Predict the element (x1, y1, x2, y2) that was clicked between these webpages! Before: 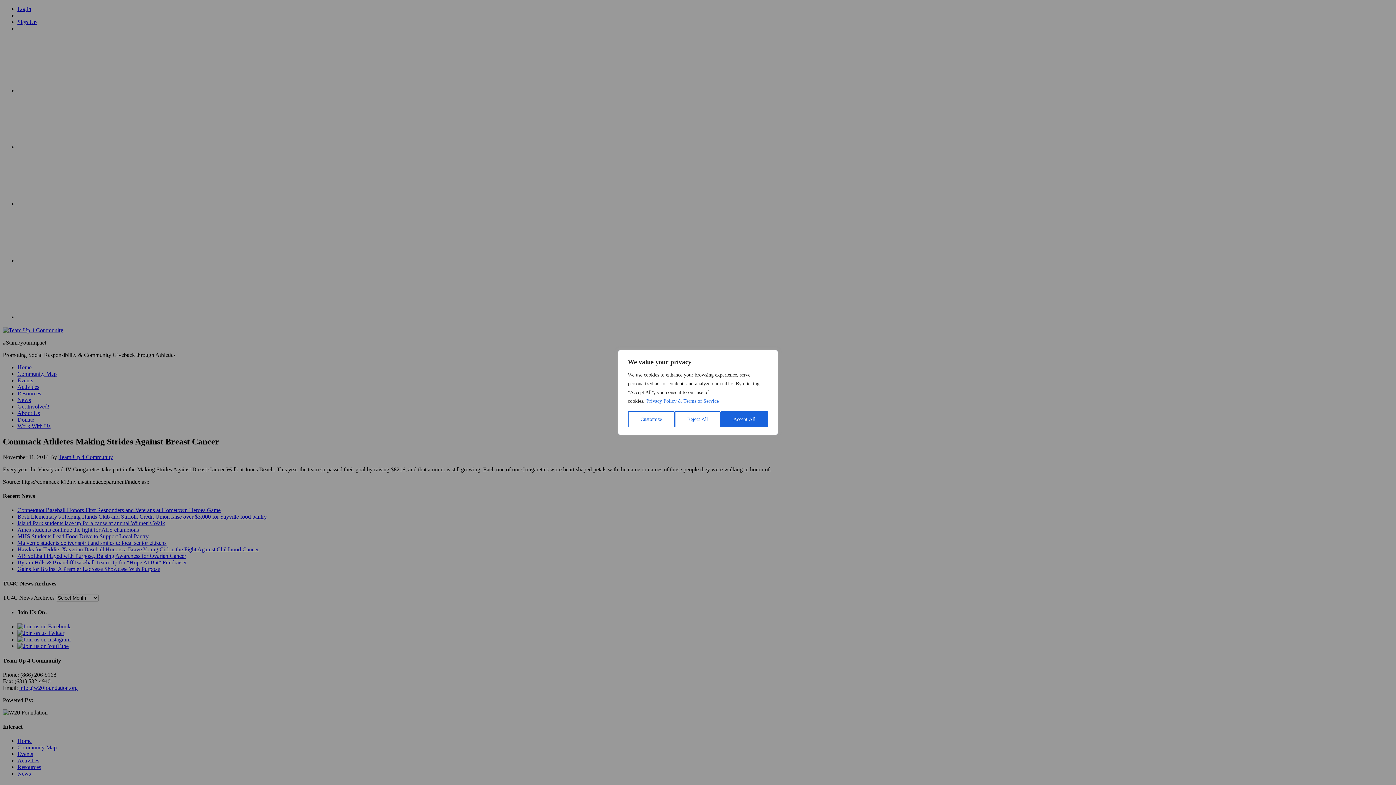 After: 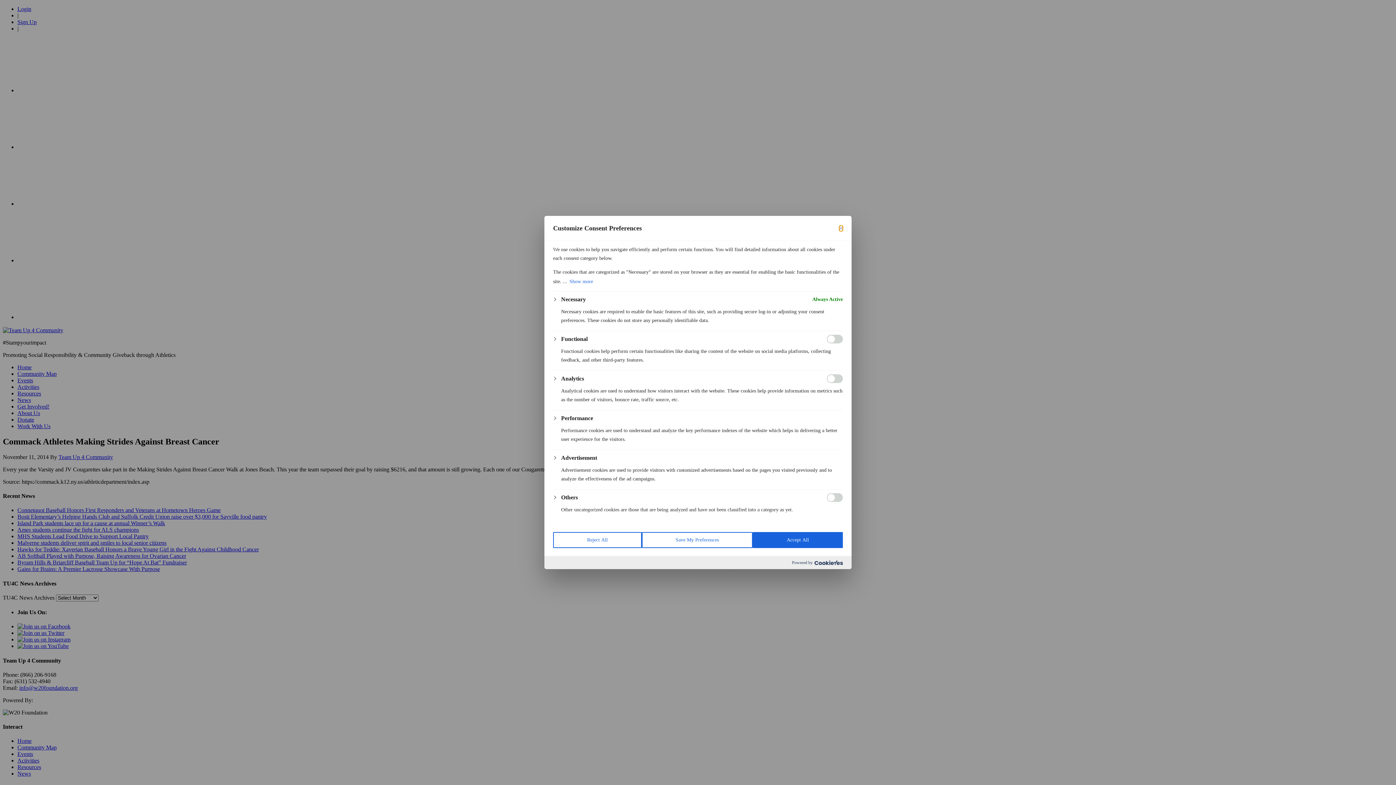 Action: label: Customize bbox: (628, 411, 674, 427)